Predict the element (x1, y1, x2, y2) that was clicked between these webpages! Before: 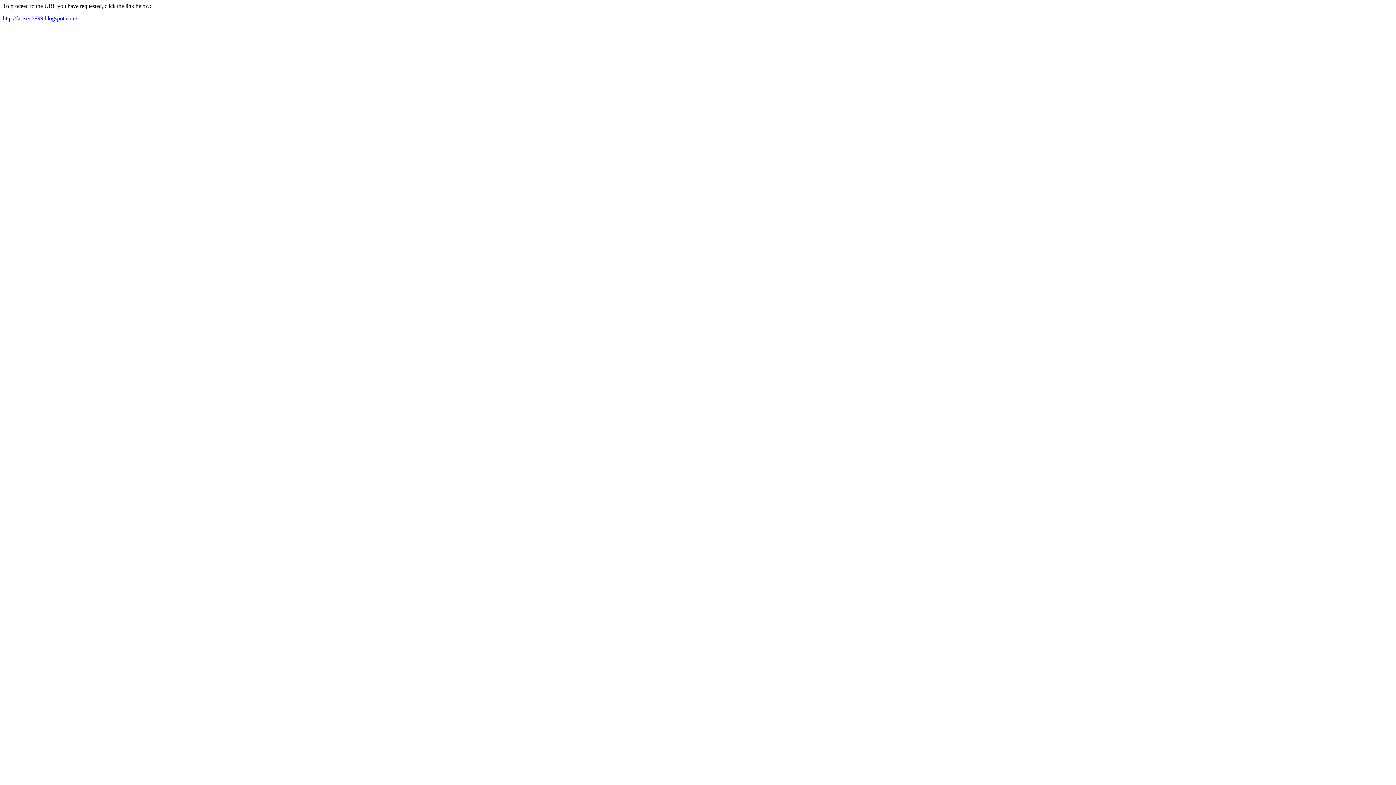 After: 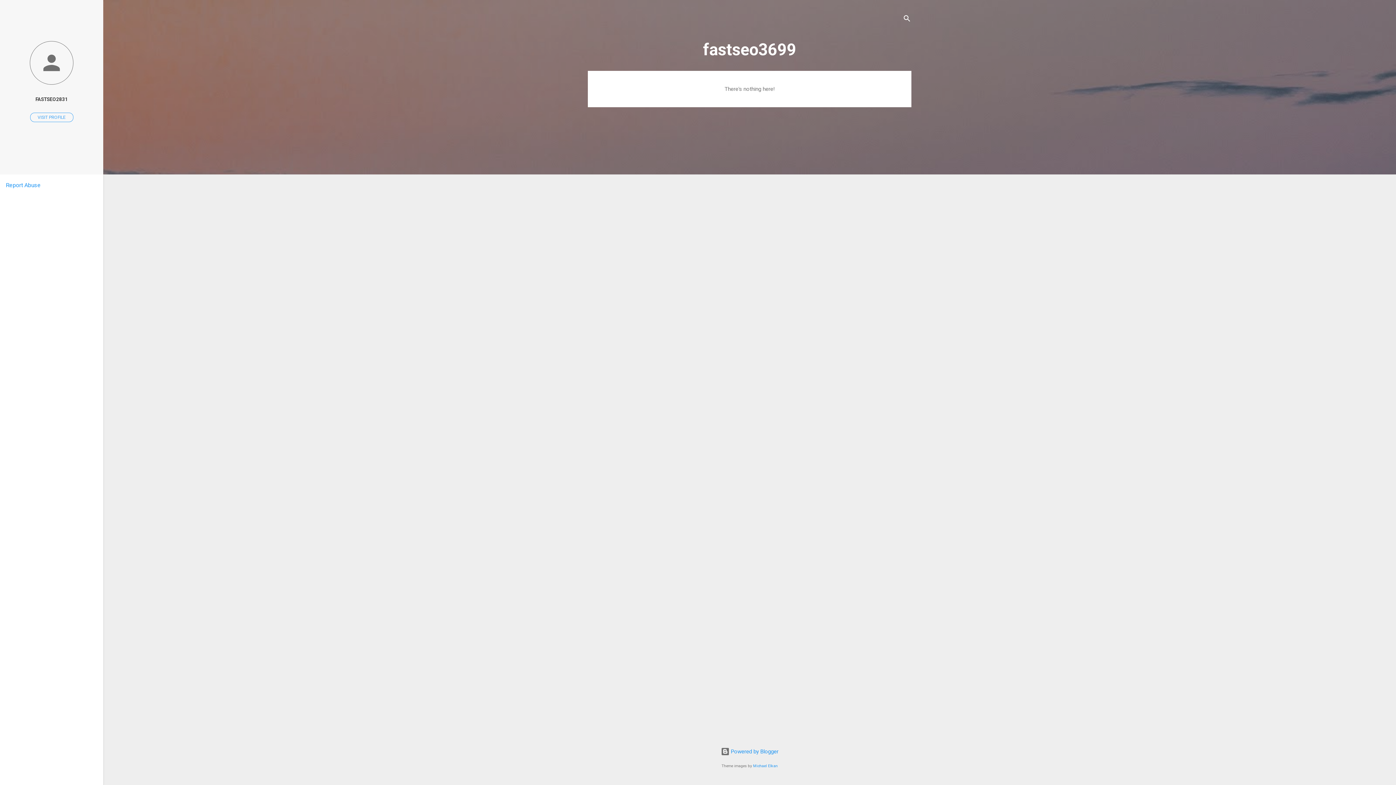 Action: bbox: (2, 15, 77, 21) label: http://fastseo3699.blogspot.com/